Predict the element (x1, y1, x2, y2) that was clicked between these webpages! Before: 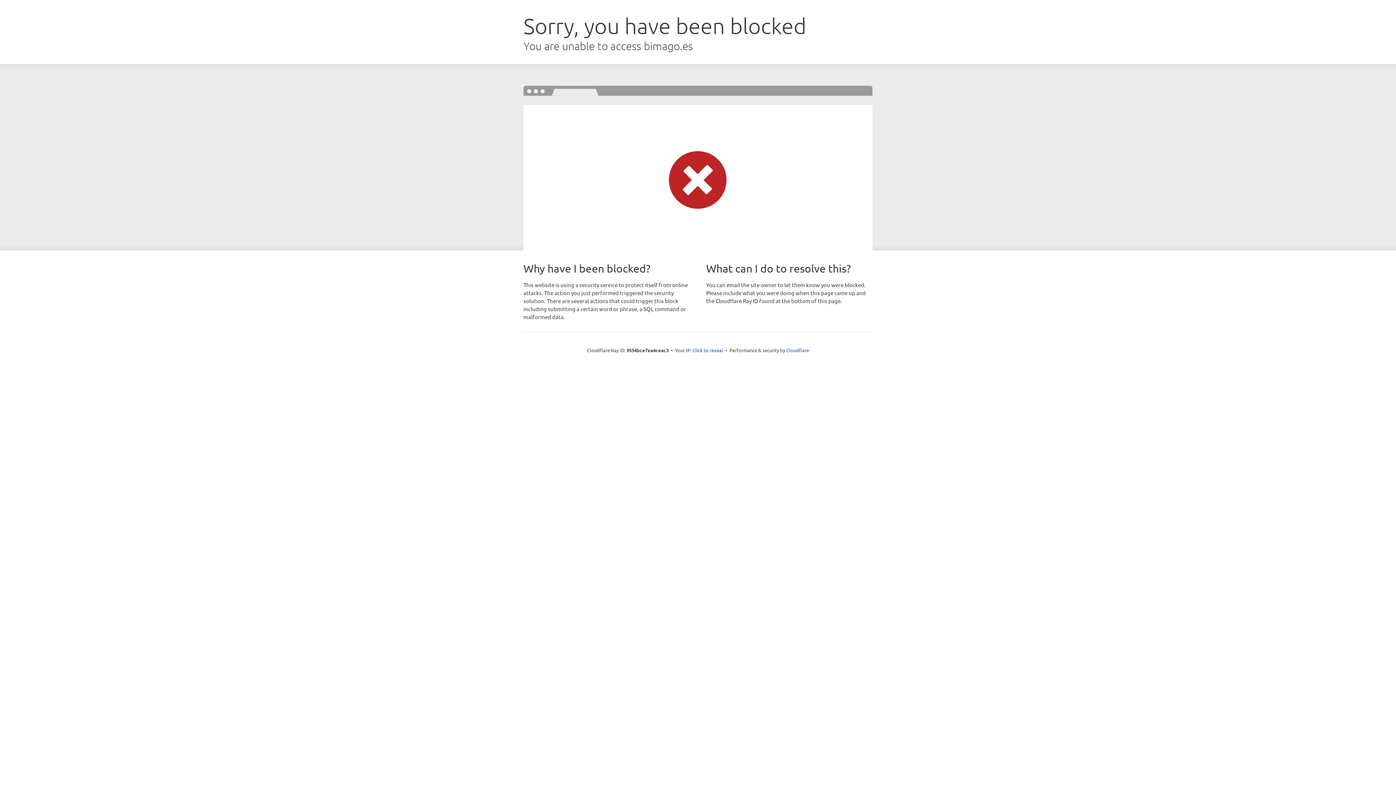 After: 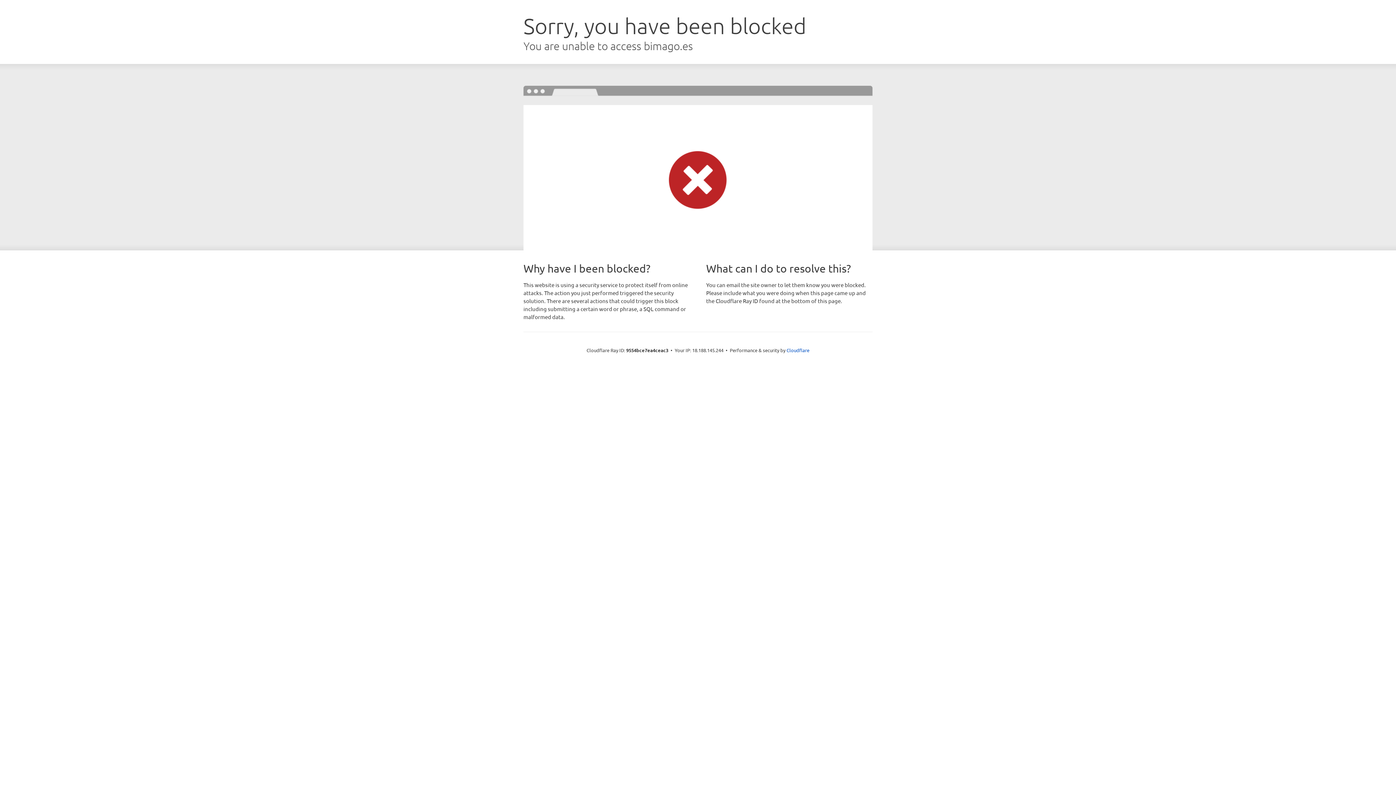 Action: bbox: (692, 346, 723, 353) label: Click to reveal